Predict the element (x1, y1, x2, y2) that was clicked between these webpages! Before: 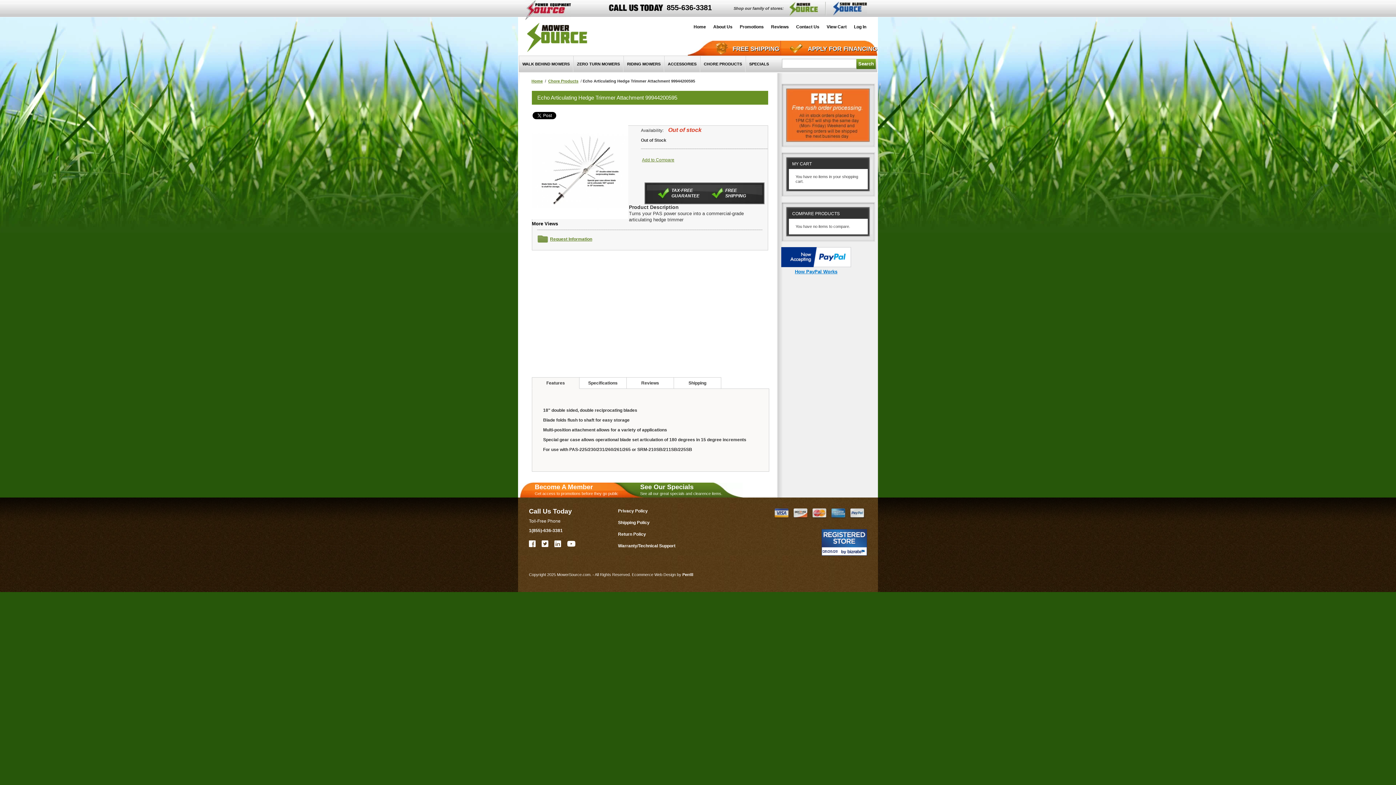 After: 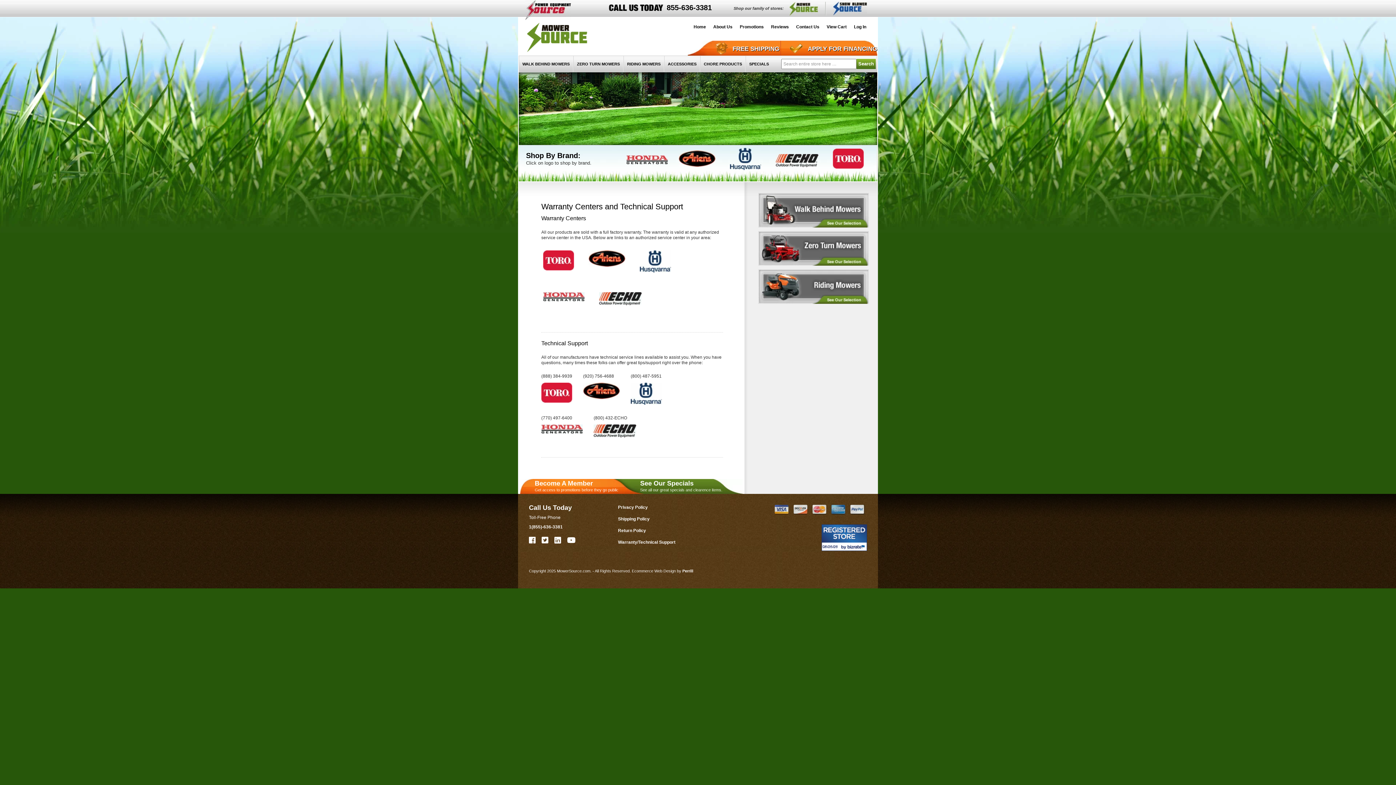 Action: label: Warranty/Technical Support bbox: (618, 543, 675, 548)